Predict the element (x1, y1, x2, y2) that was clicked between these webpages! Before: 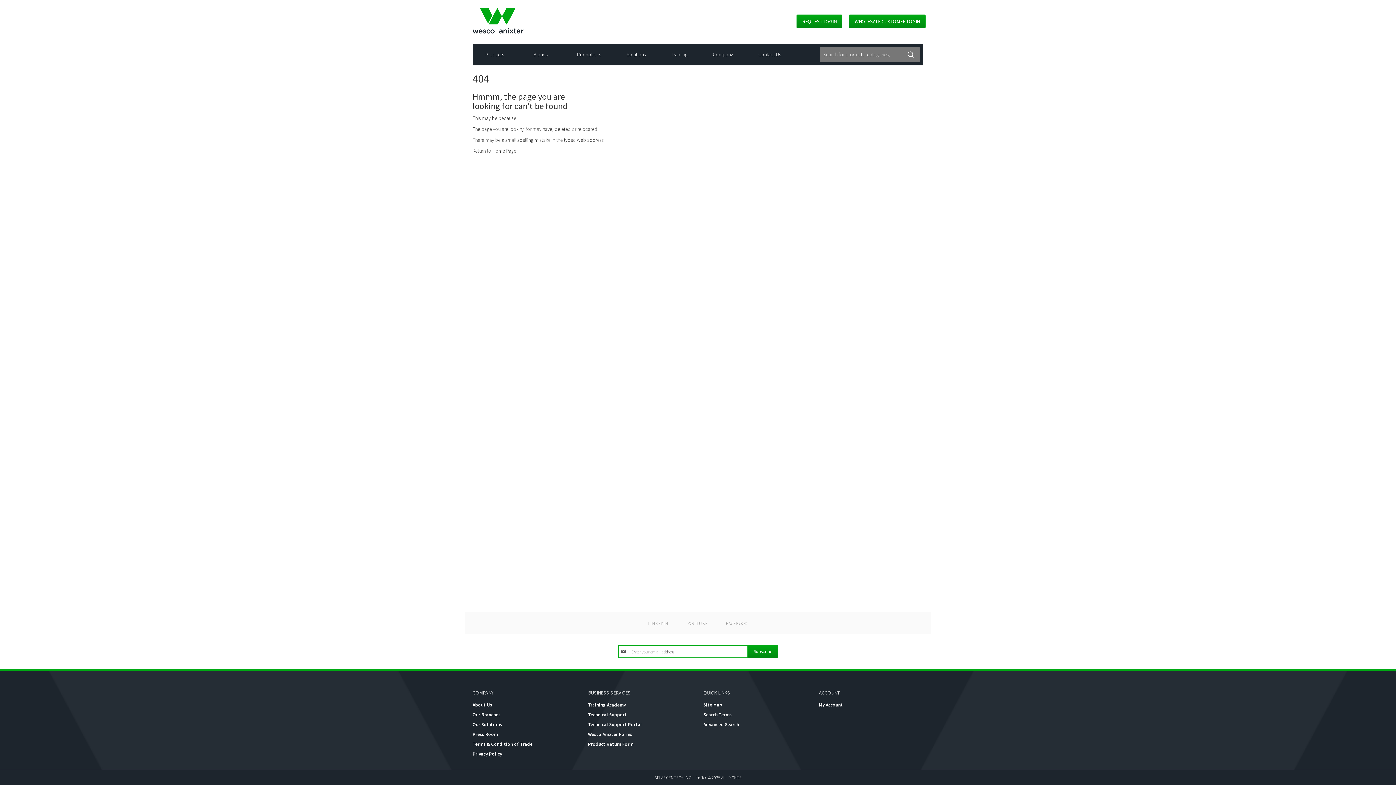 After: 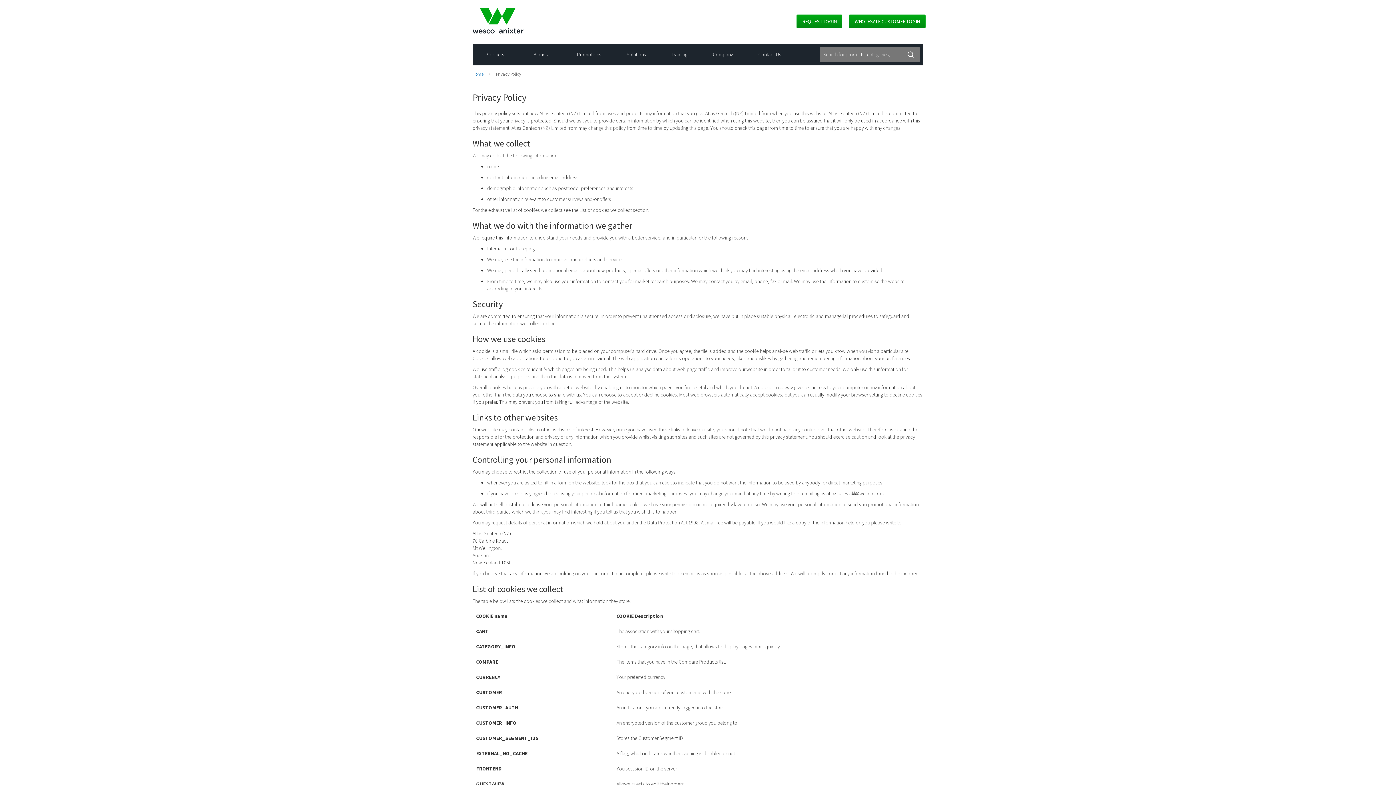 Action: label: Privacy Policy bbox: (472, 751, 502, 757)